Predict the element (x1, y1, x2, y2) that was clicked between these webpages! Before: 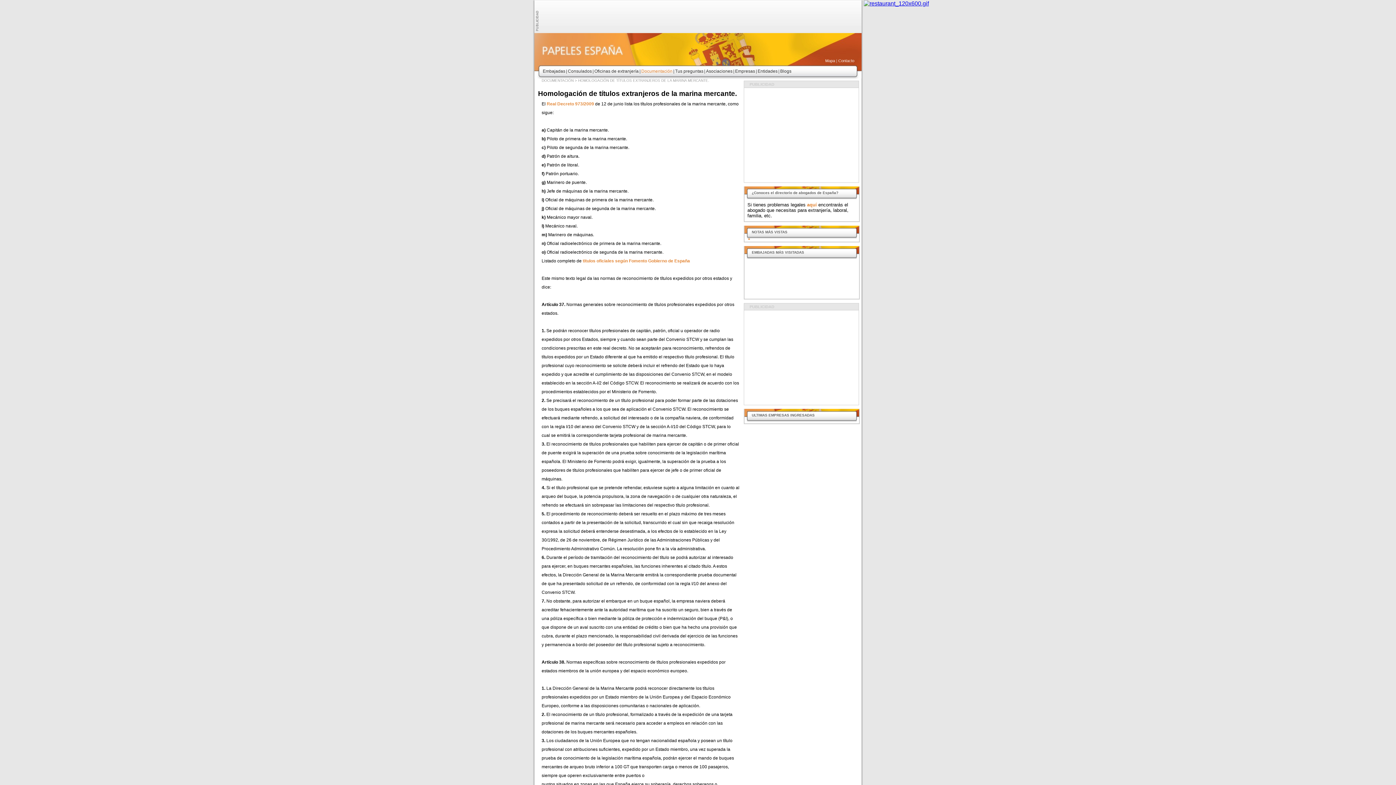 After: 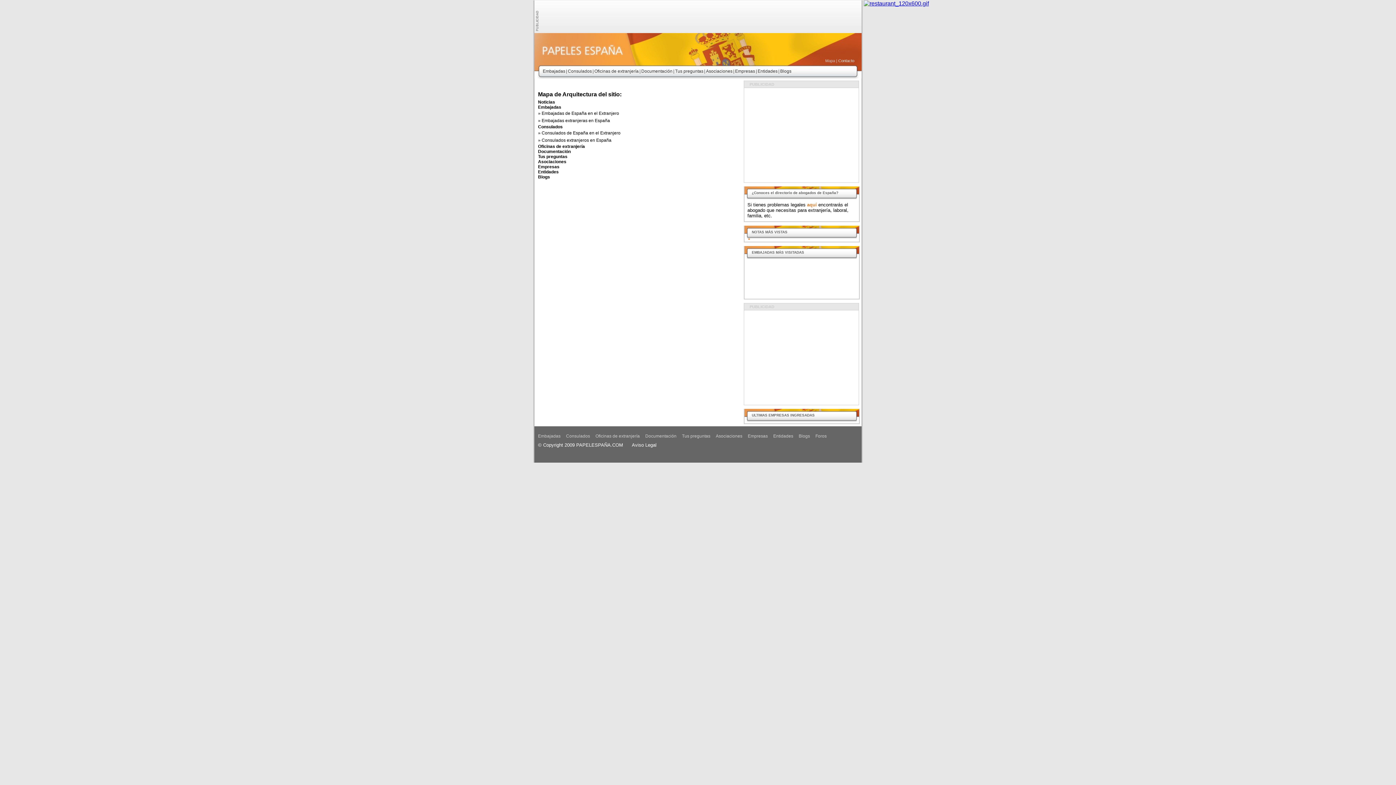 Action: label: Mapa bbox: (825, 58, 835, 62)